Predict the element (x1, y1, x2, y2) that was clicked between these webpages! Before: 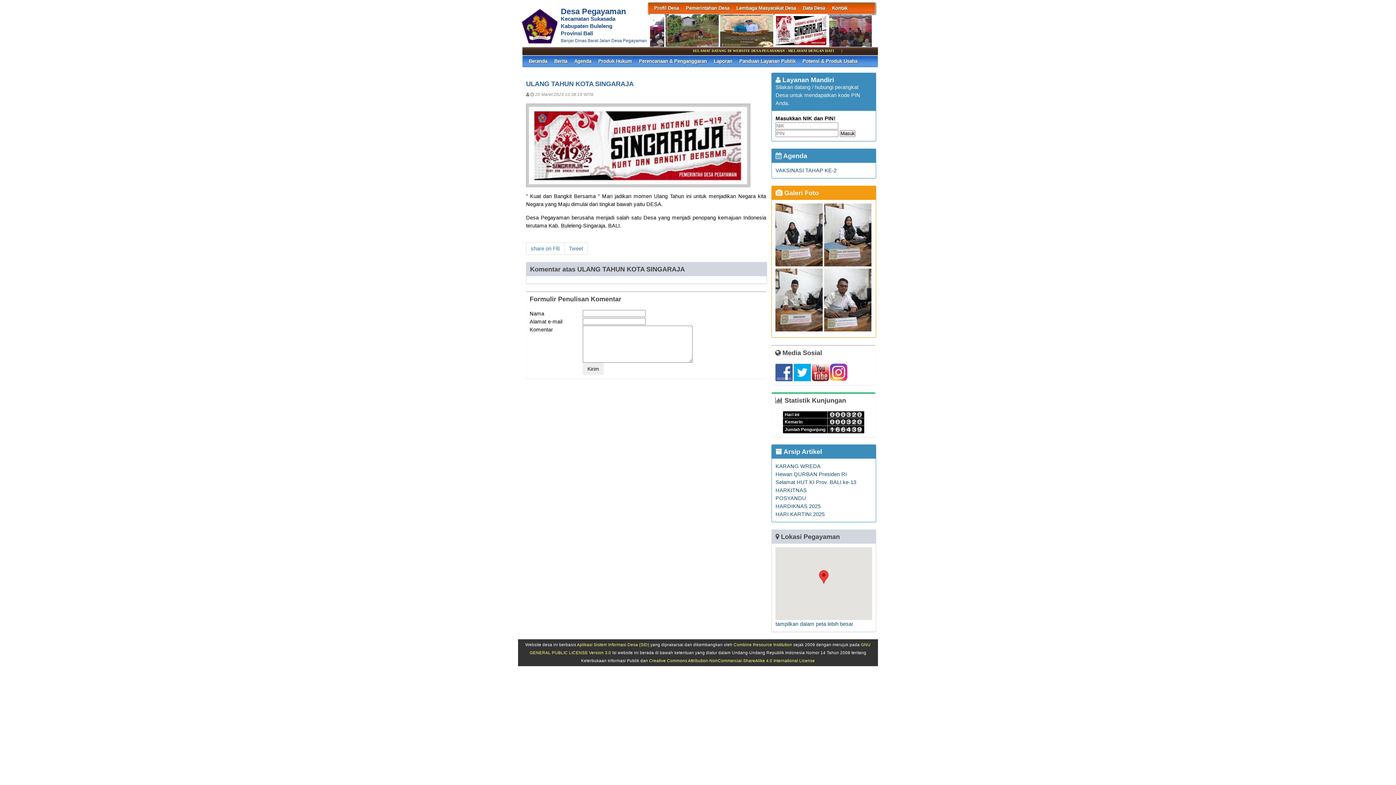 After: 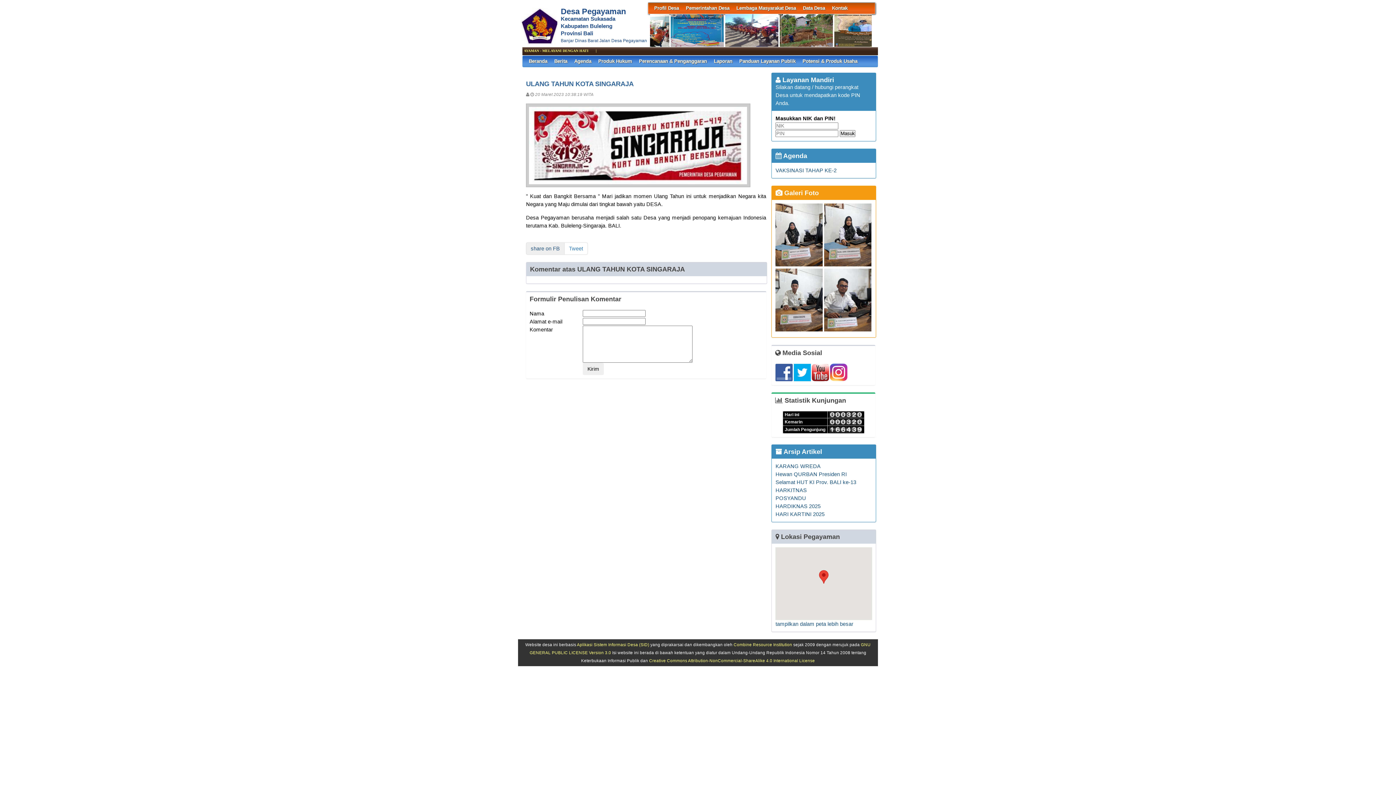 Action: label: share on FB bbox: (526, 242, 564, 254)